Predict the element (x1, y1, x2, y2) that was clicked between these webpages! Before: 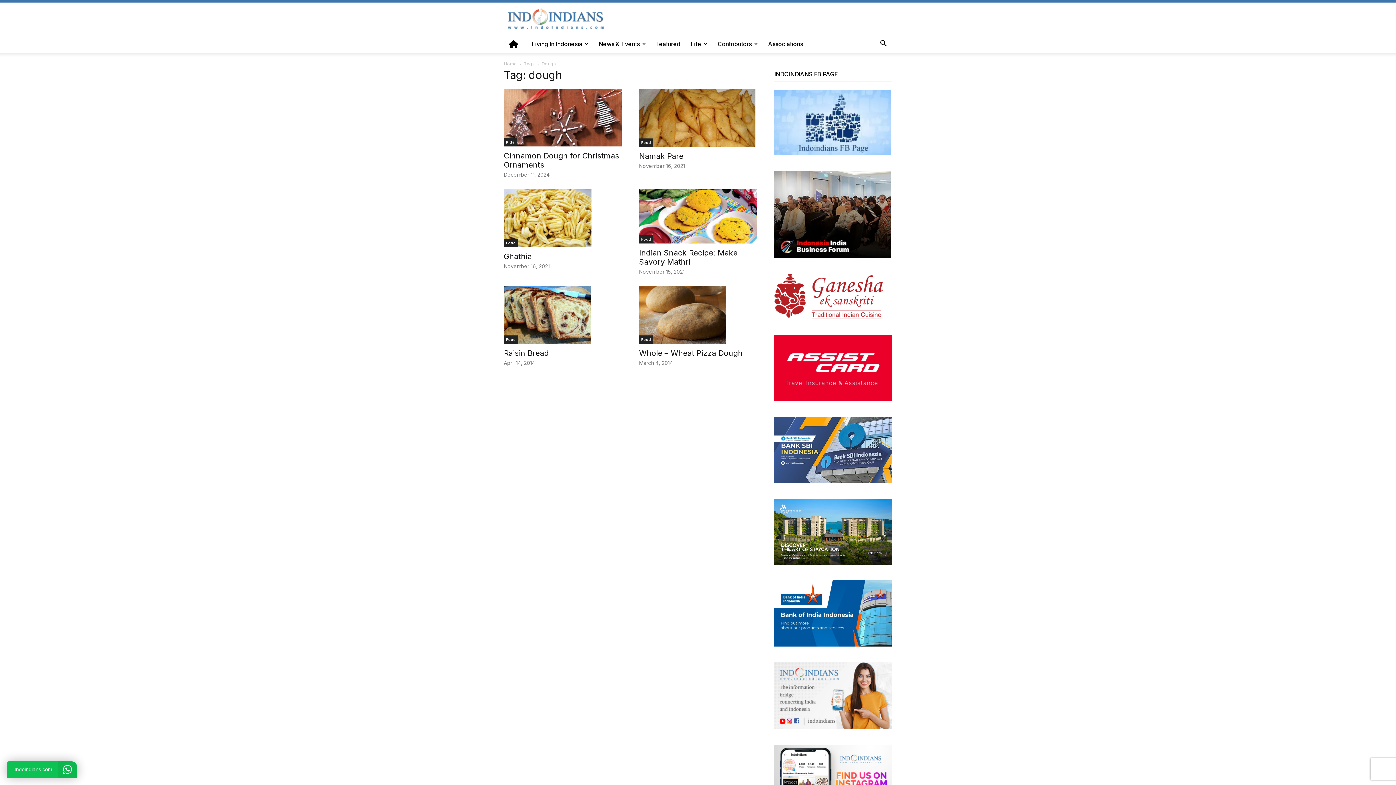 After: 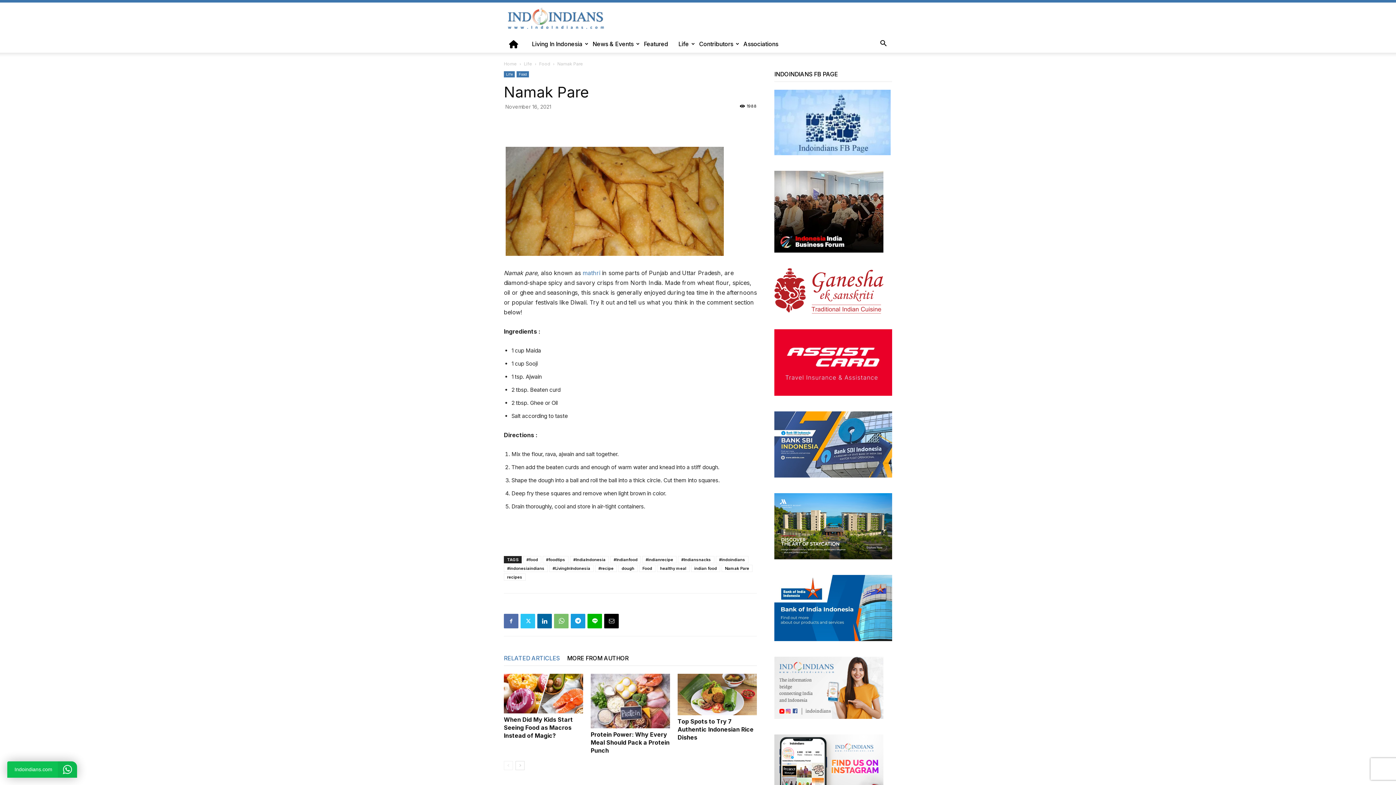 Action: bbox: (639, 151, 683, 160) label: Namak Pare